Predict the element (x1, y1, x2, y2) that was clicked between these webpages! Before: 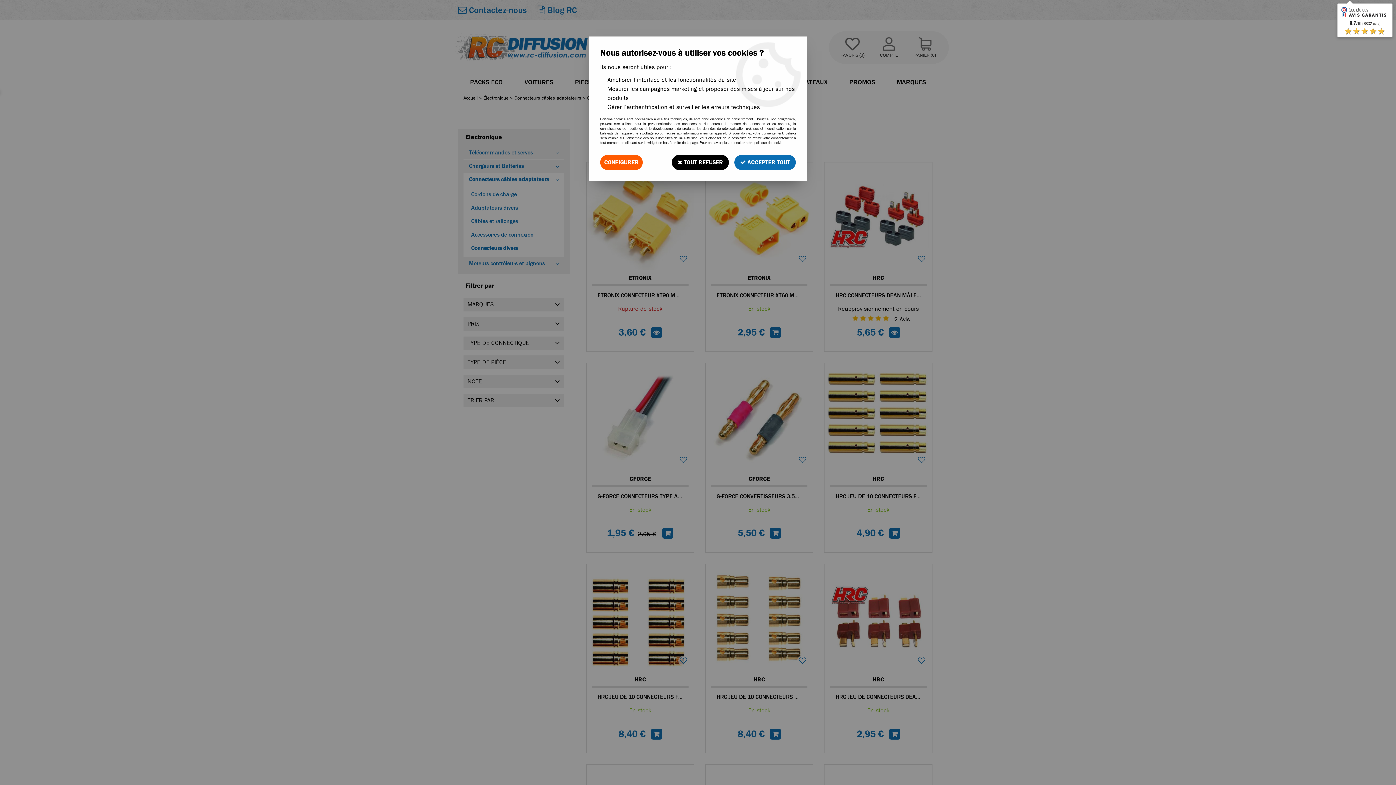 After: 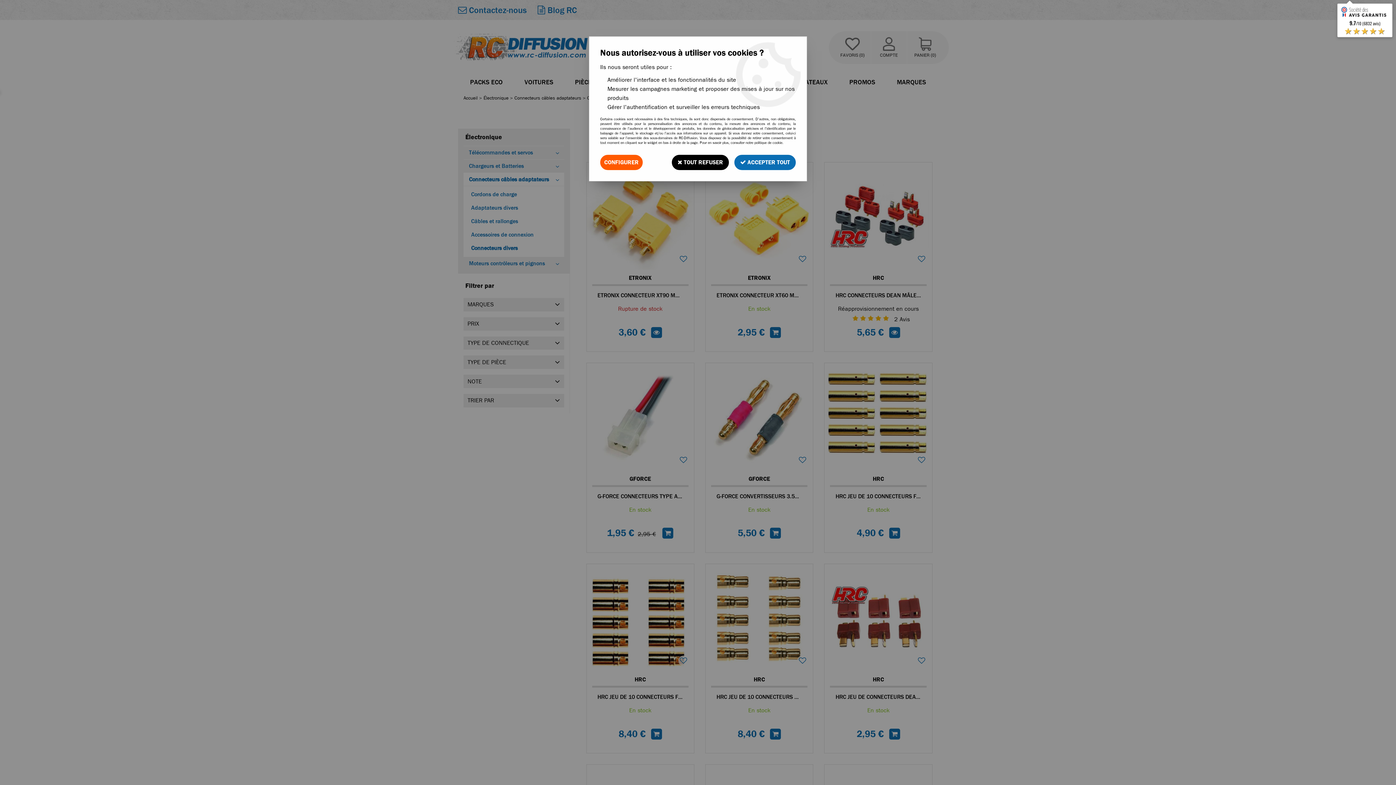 Action: label: 9.7/10 (6832 avis)

 

★★★★★ bbox: (1334, 3, 1396, 37)